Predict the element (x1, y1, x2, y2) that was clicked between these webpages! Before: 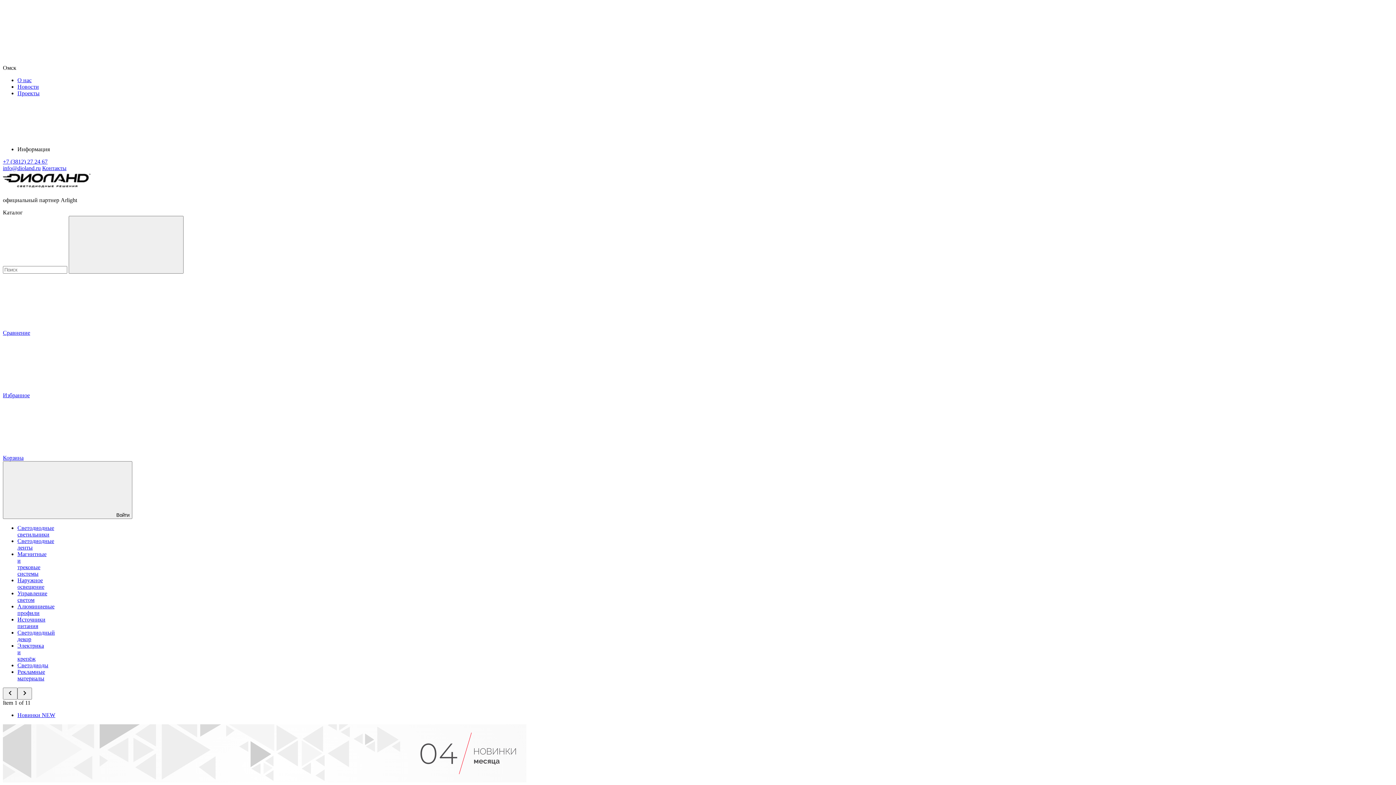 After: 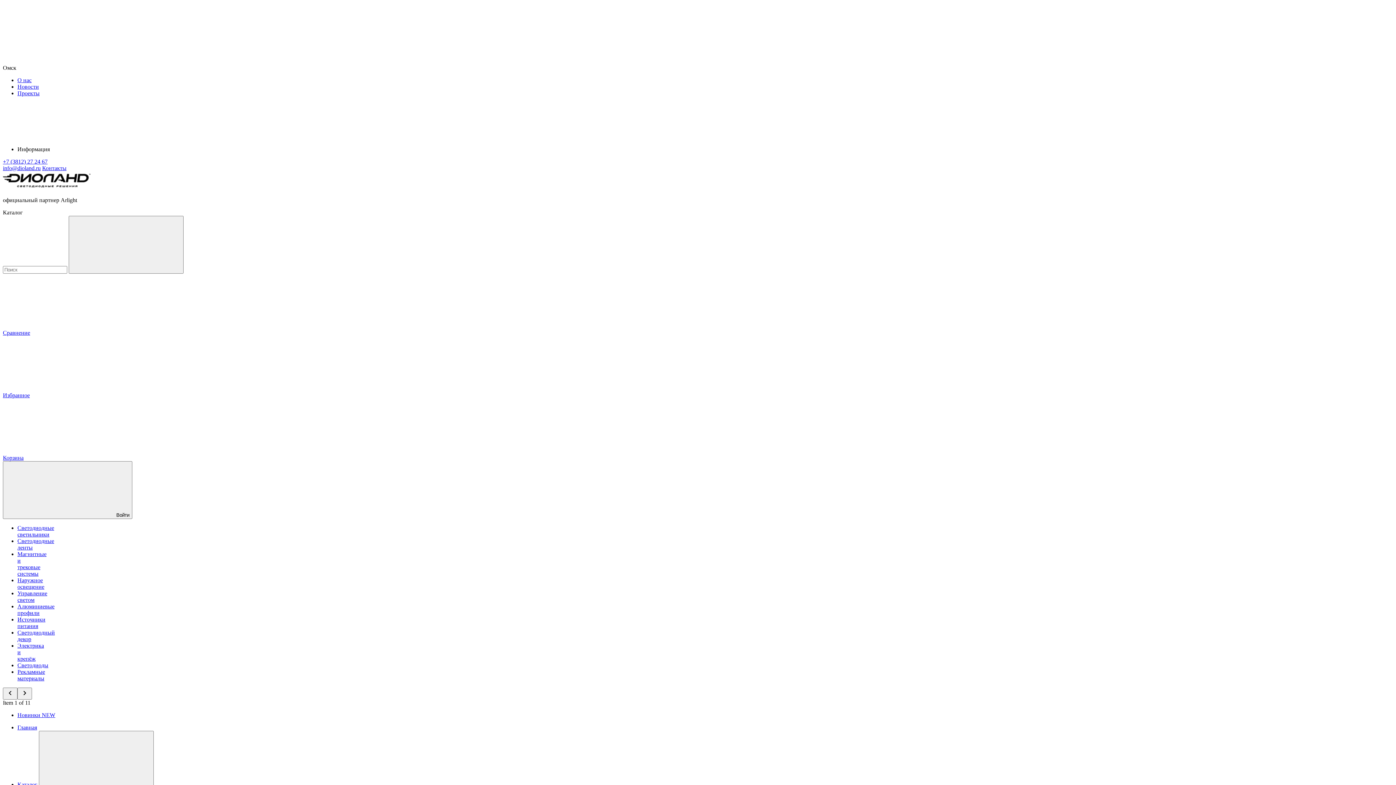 Action: label: Наружное освещение bbox: (17, 577, 44, 590)